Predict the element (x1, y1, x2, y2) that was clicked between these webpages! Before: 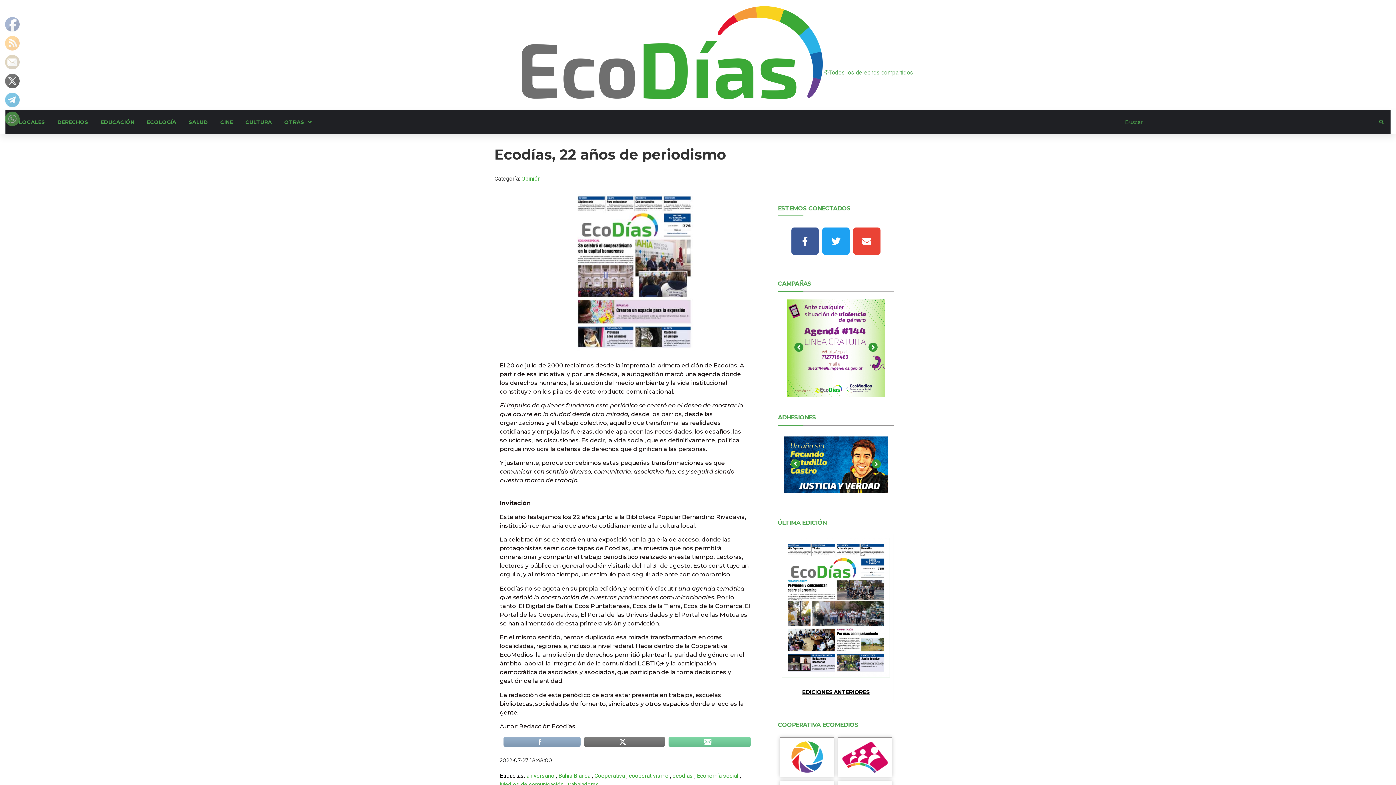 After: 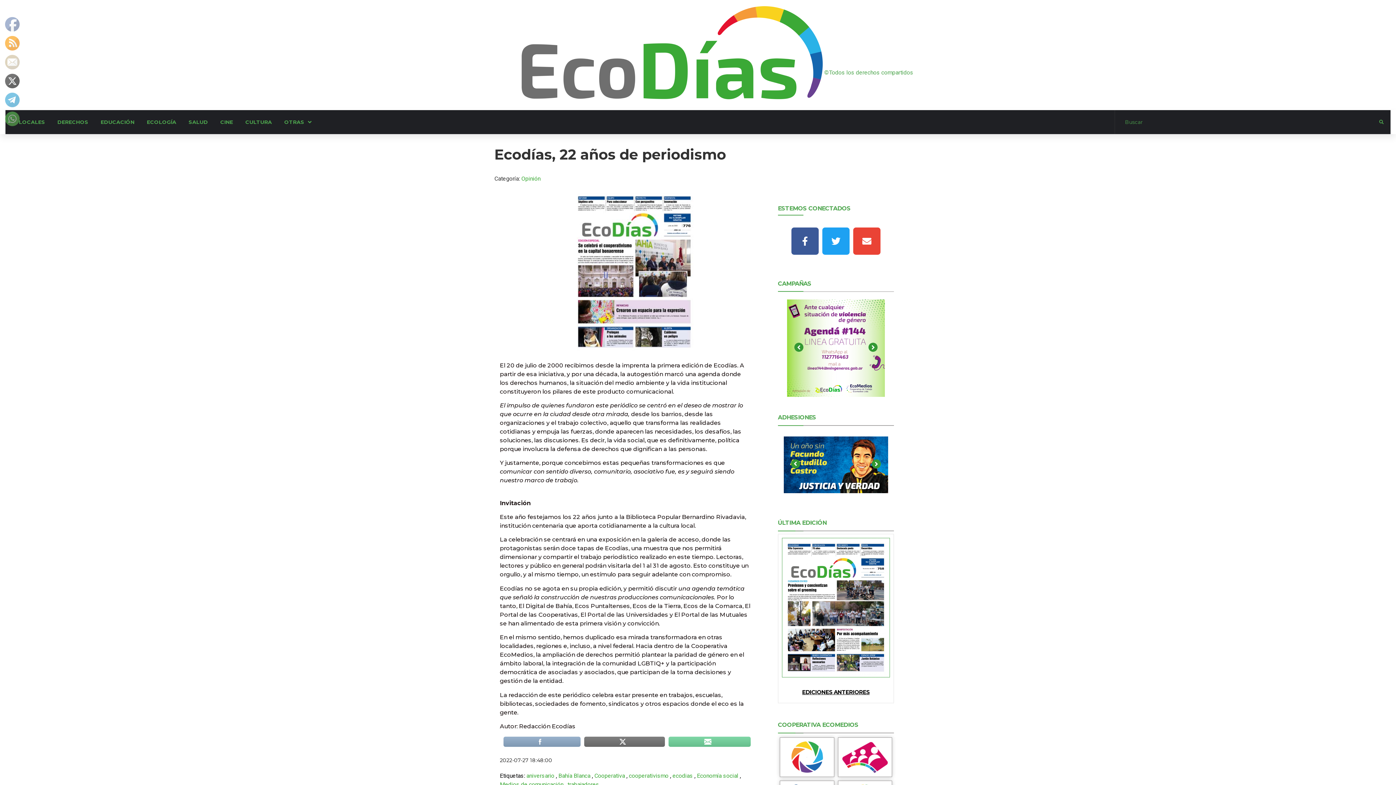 Action: bbox: (5, 36, 20, 50)